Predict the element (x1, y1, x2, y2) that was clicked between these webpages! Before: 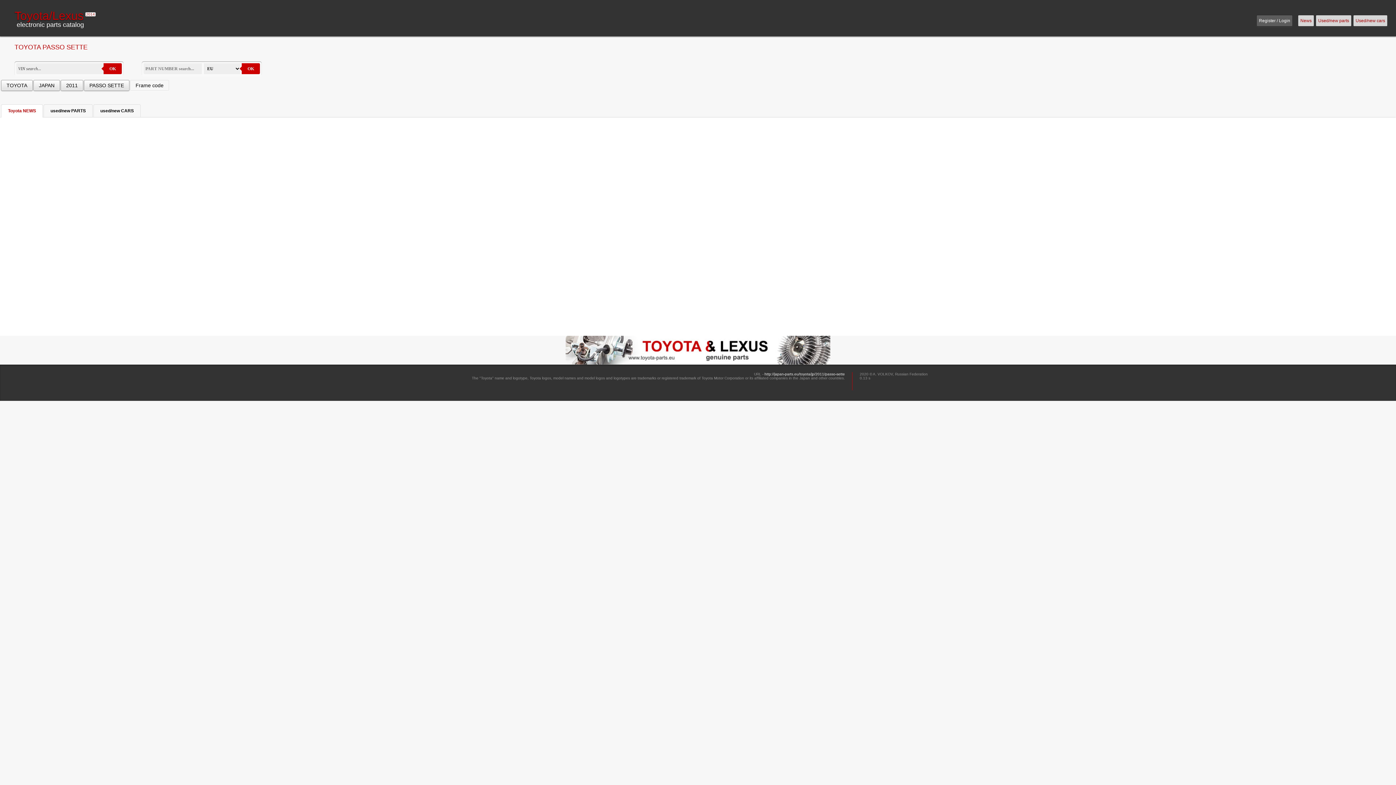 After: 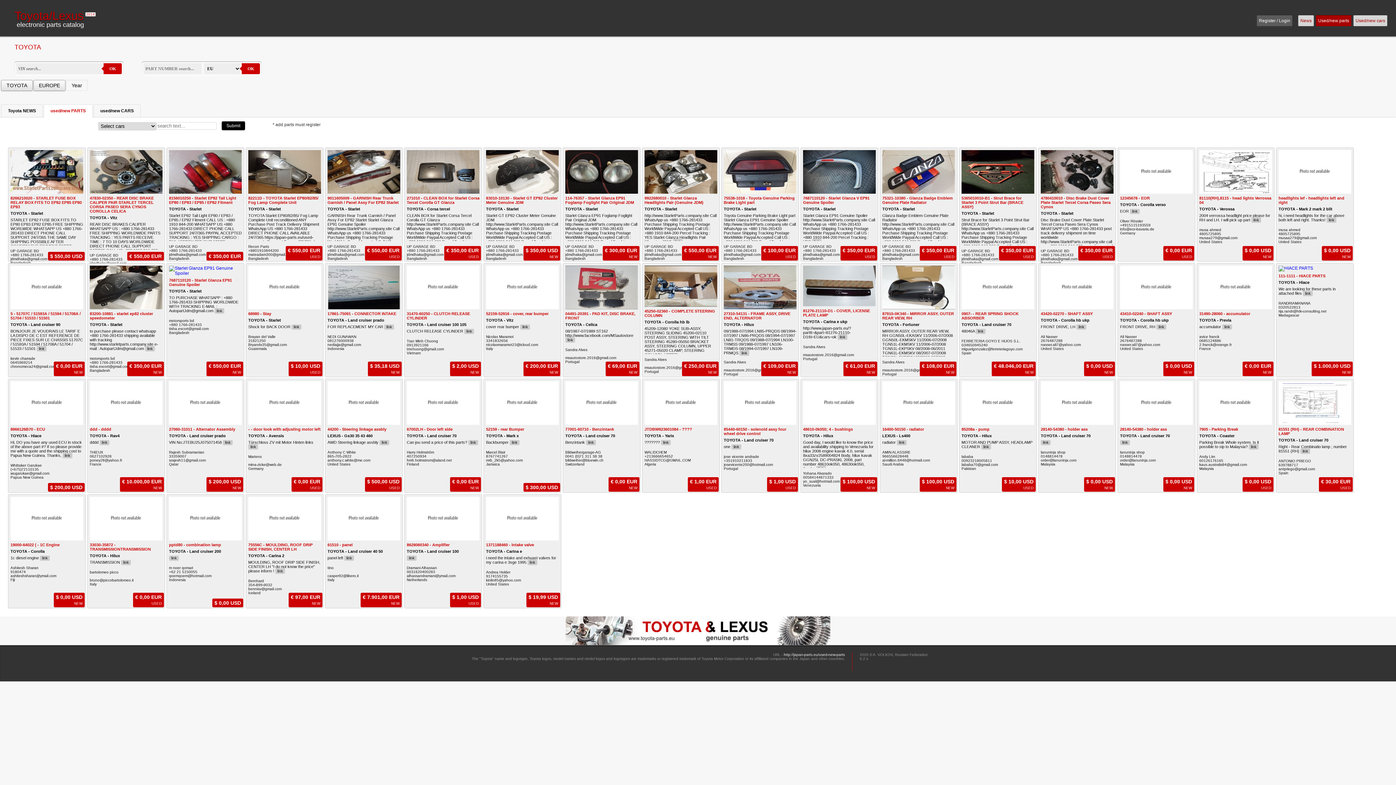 Action: label: used/new PARTS bbox: (43, 104, 92, 117)